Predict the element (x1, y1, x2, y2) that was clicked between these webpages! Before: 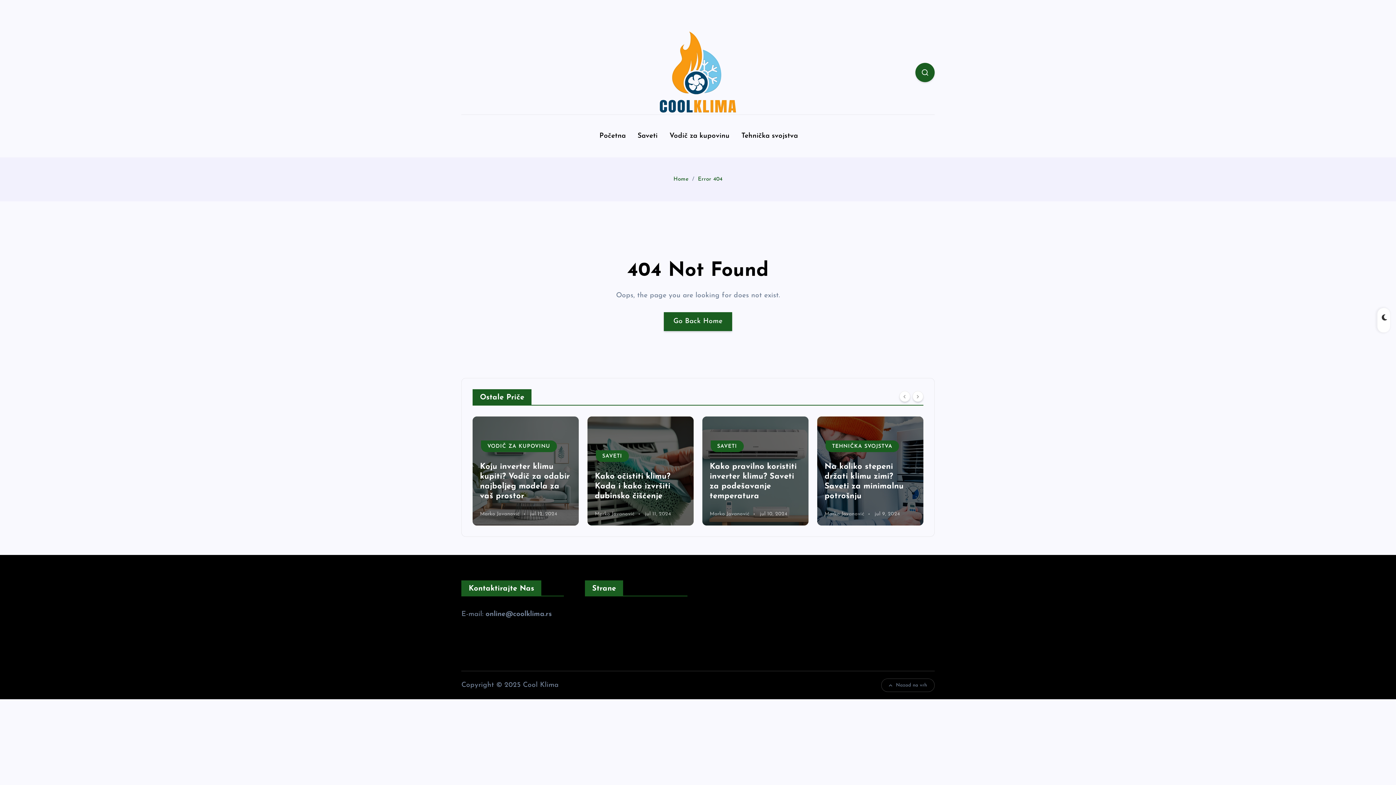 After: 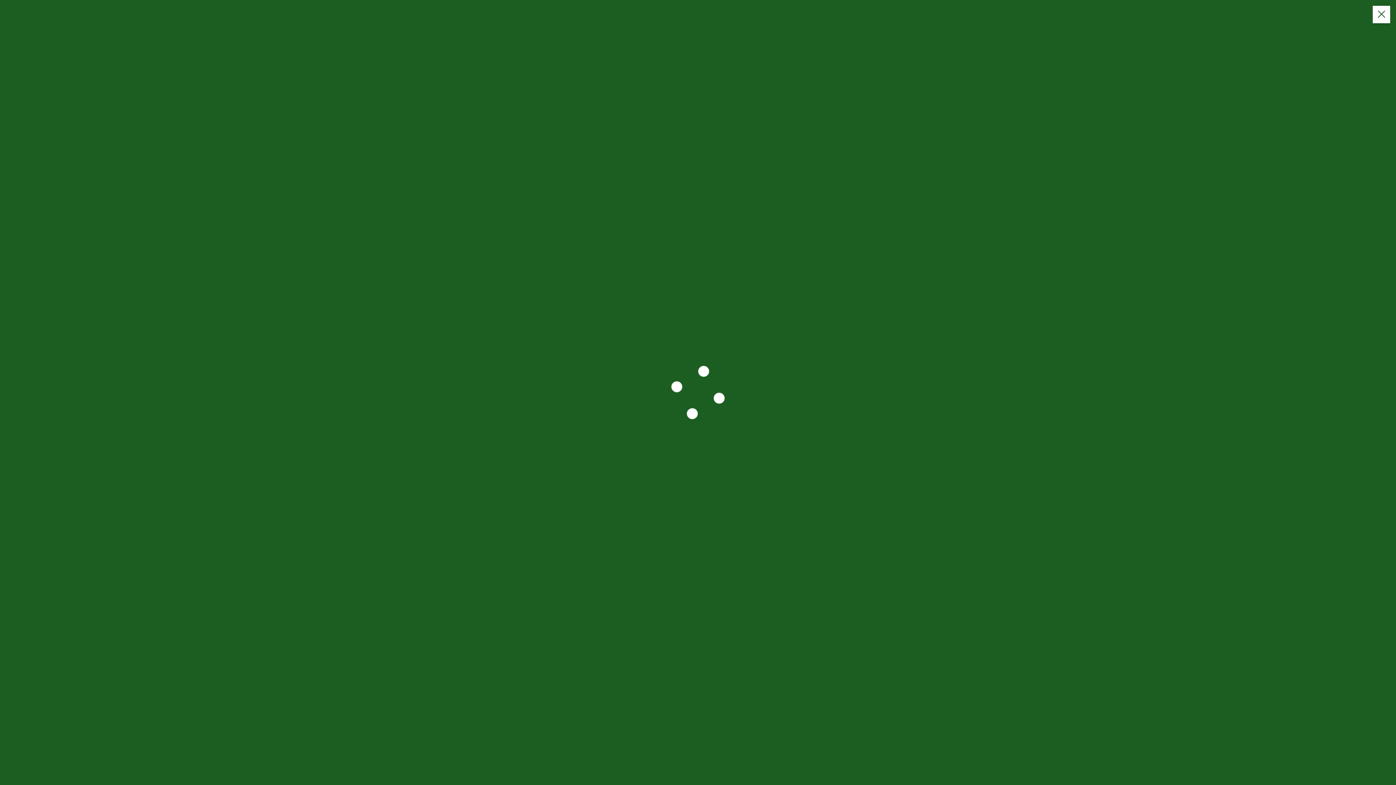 Action: bbox: (658, 30, 737, 114)